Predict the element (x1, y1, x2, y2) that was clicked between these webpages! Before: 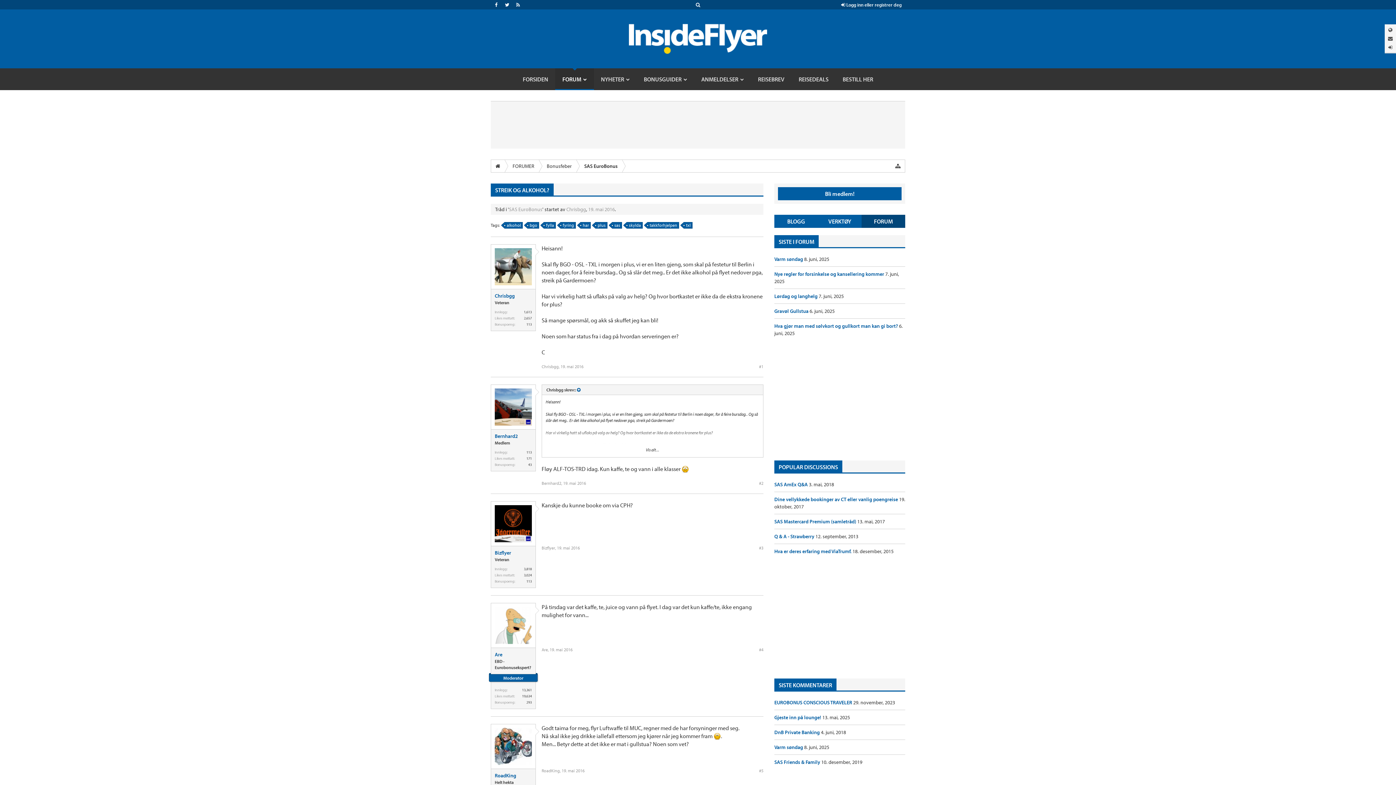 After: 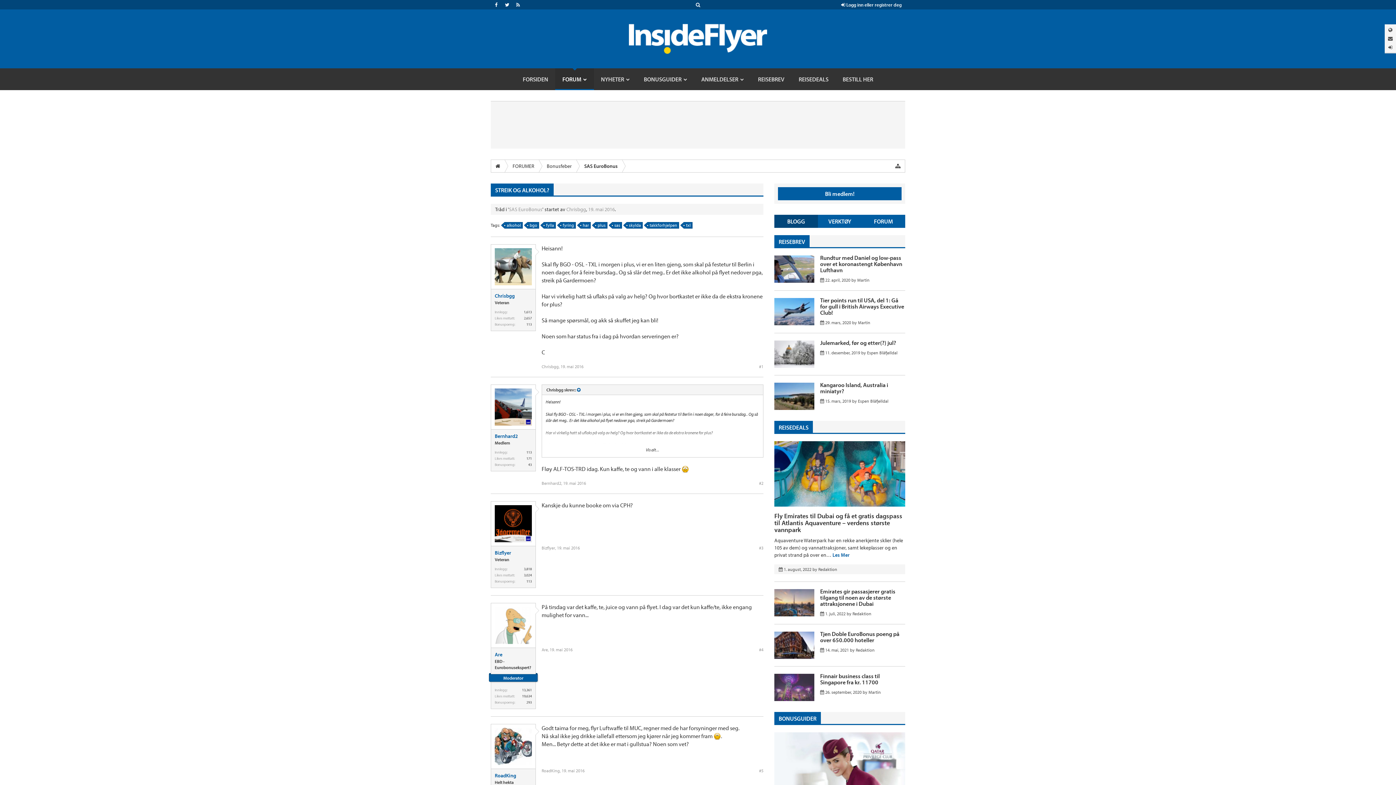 Action: label: BLOGG bbox: (774, 214, 818, 228)